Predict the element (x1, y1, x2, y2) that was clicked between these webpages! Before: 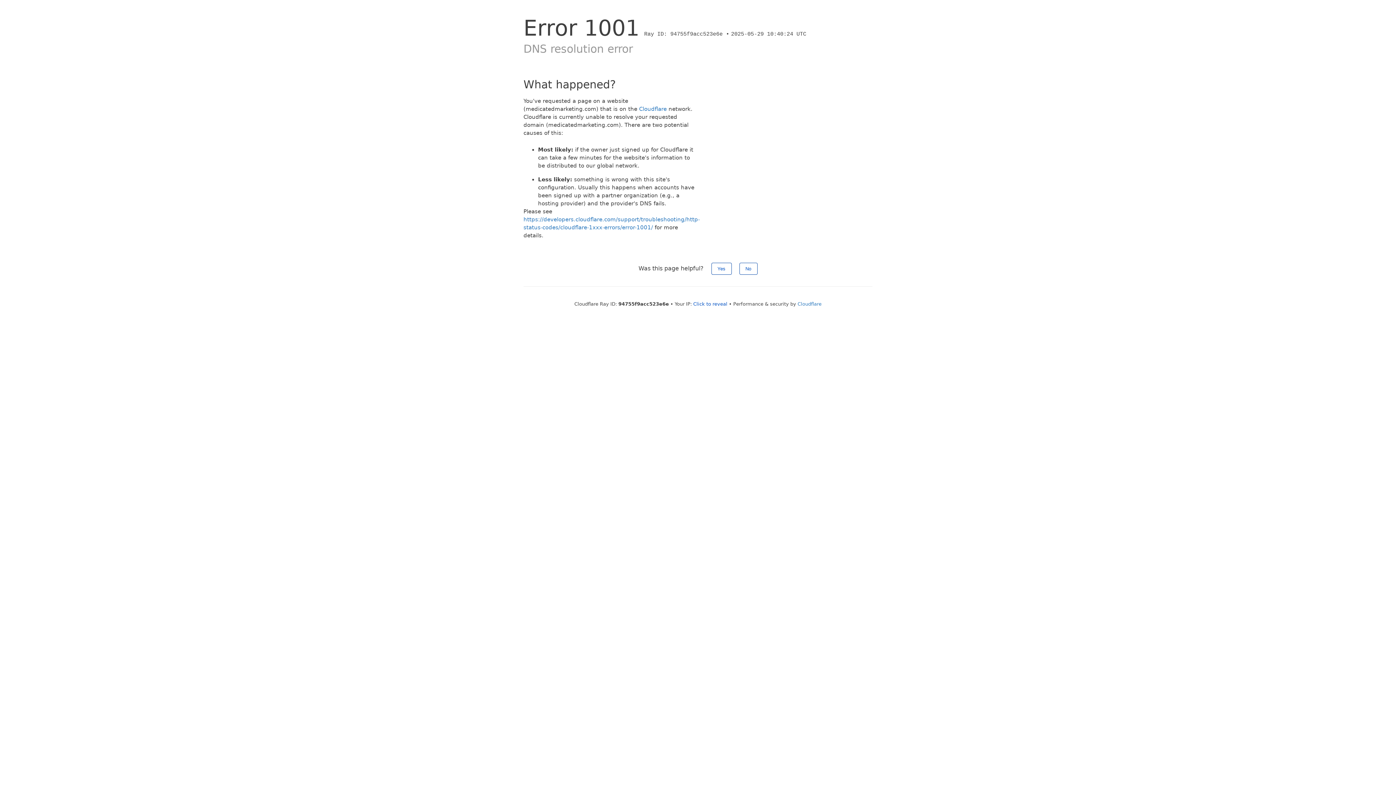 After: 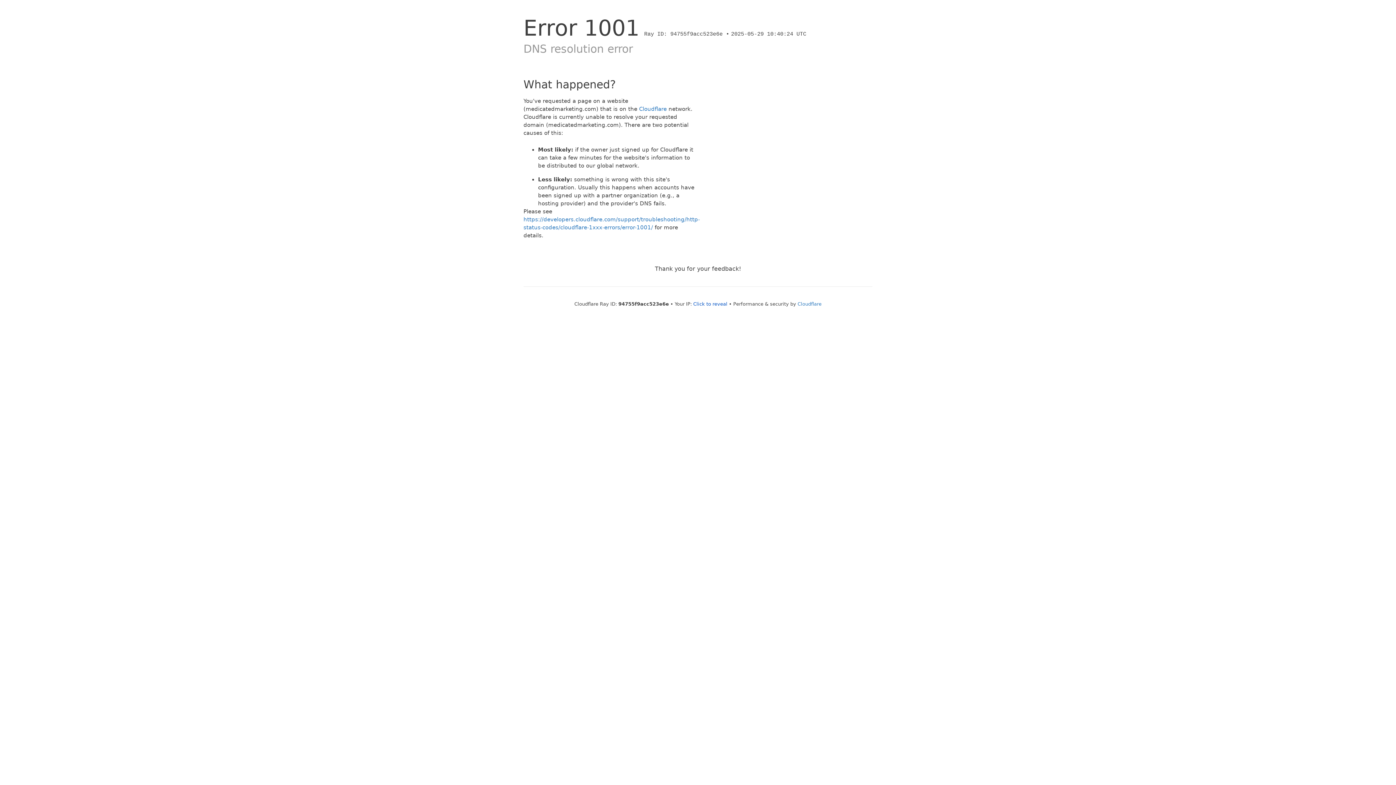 Action: bbox: (739, 262, 757, 274) label: No